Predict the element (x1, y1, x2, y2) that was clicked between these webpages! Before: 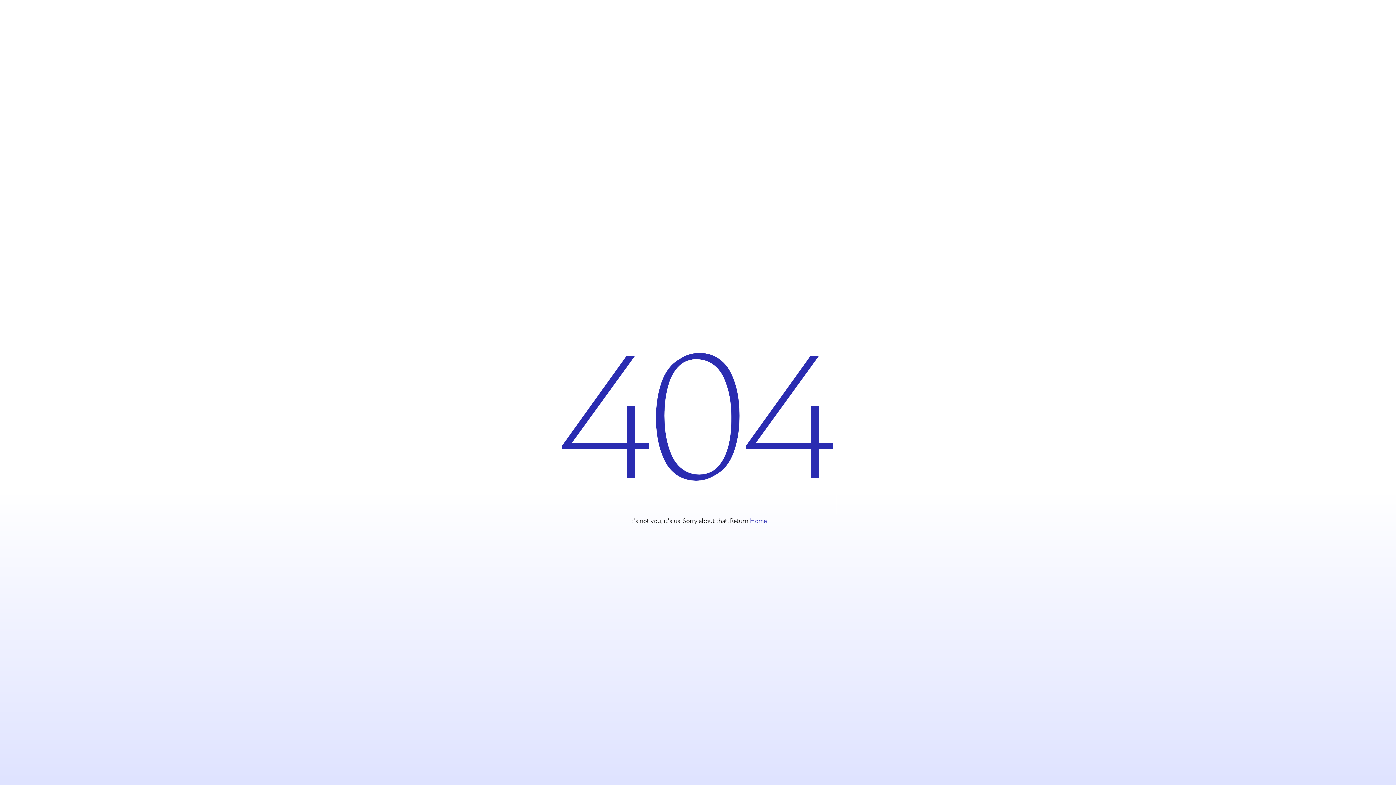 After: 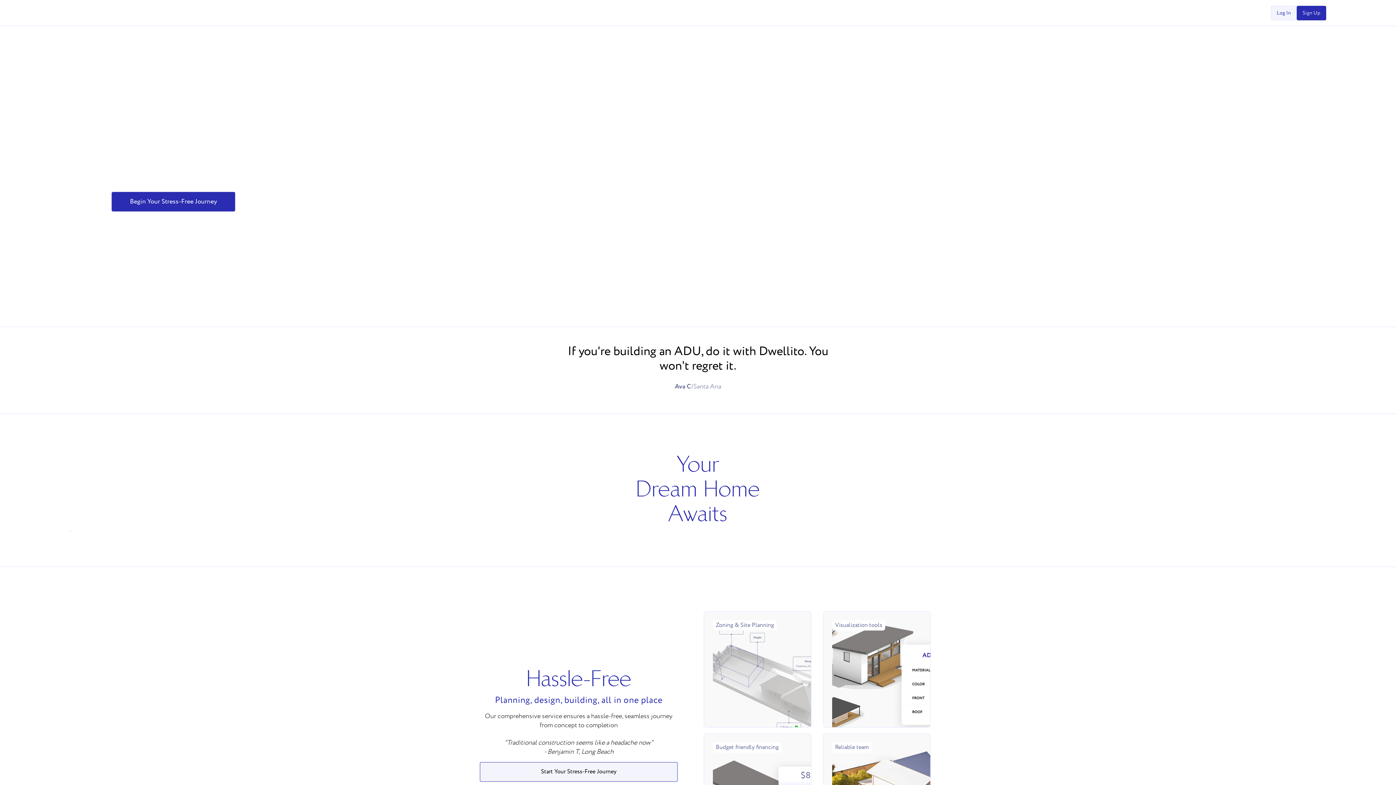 Action: label: Home bbox: (750, 516, 767, 526)